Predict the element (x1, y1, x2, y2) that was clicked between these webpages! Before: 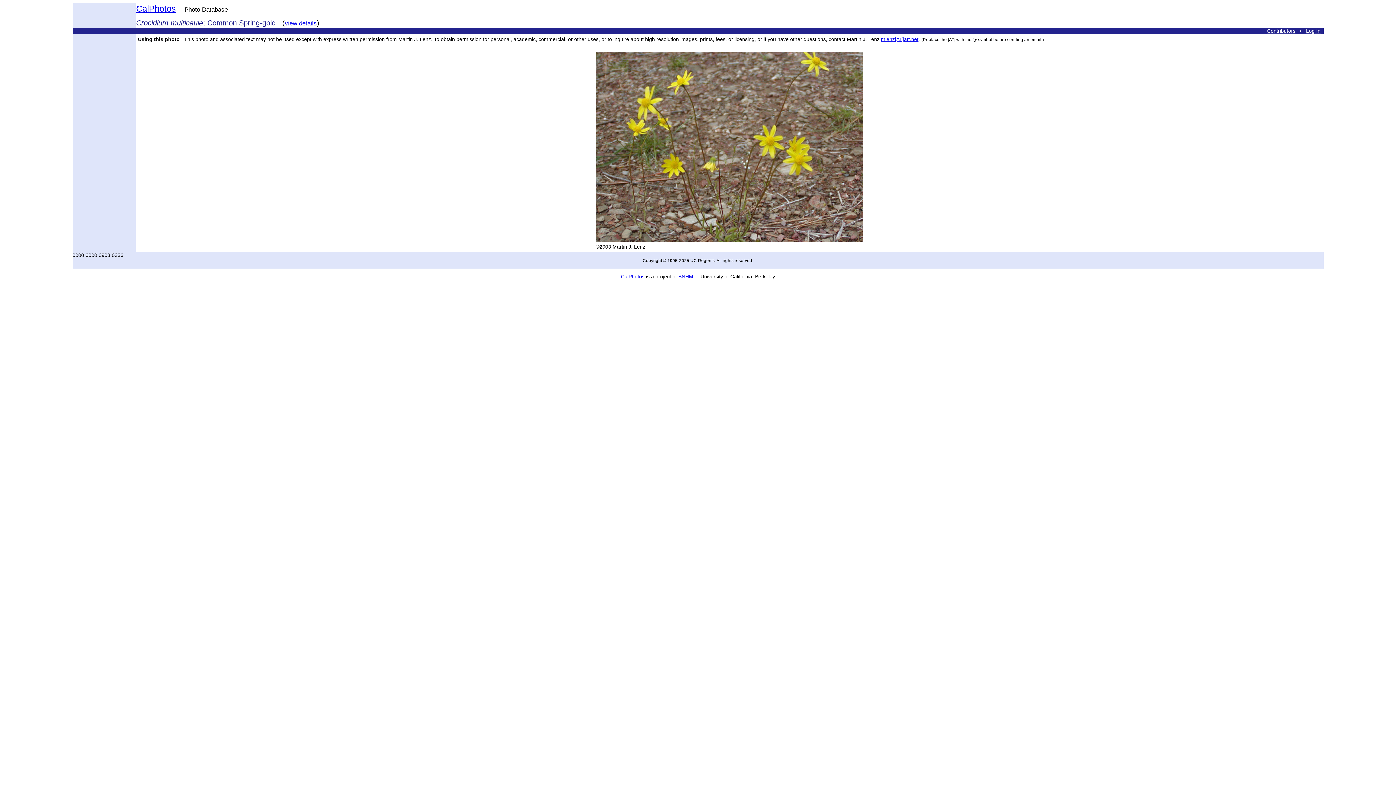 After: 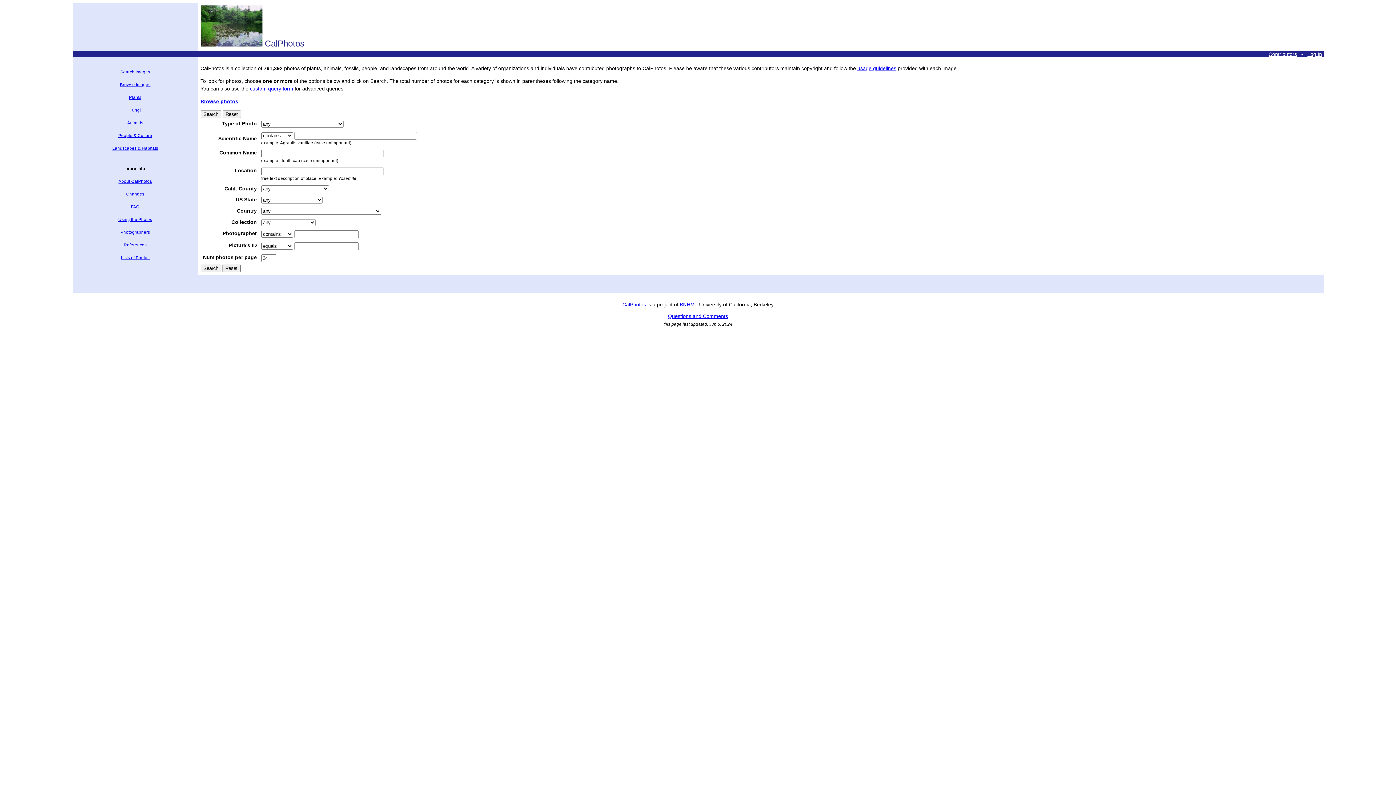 Action: label: CalPhotos bbox: (621, 273, 644, 279)